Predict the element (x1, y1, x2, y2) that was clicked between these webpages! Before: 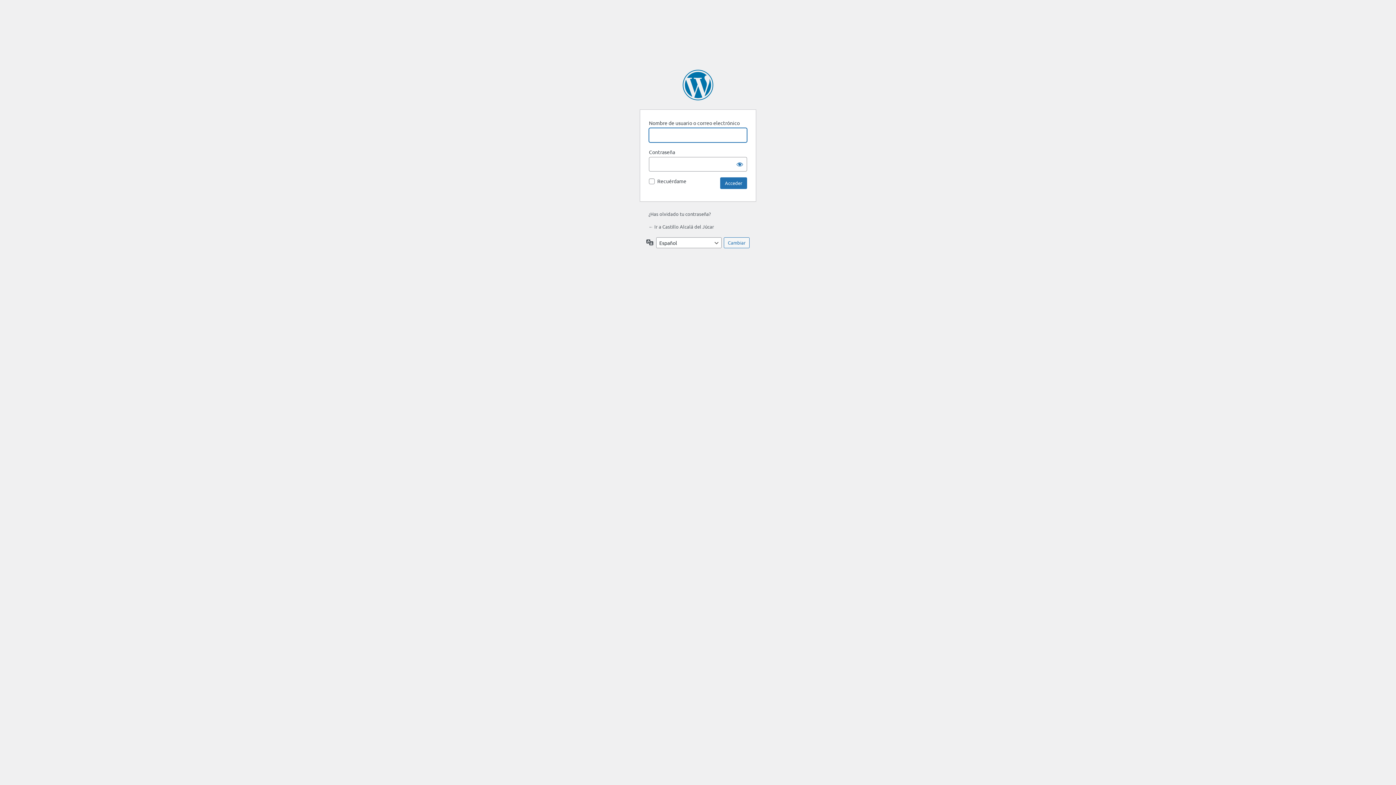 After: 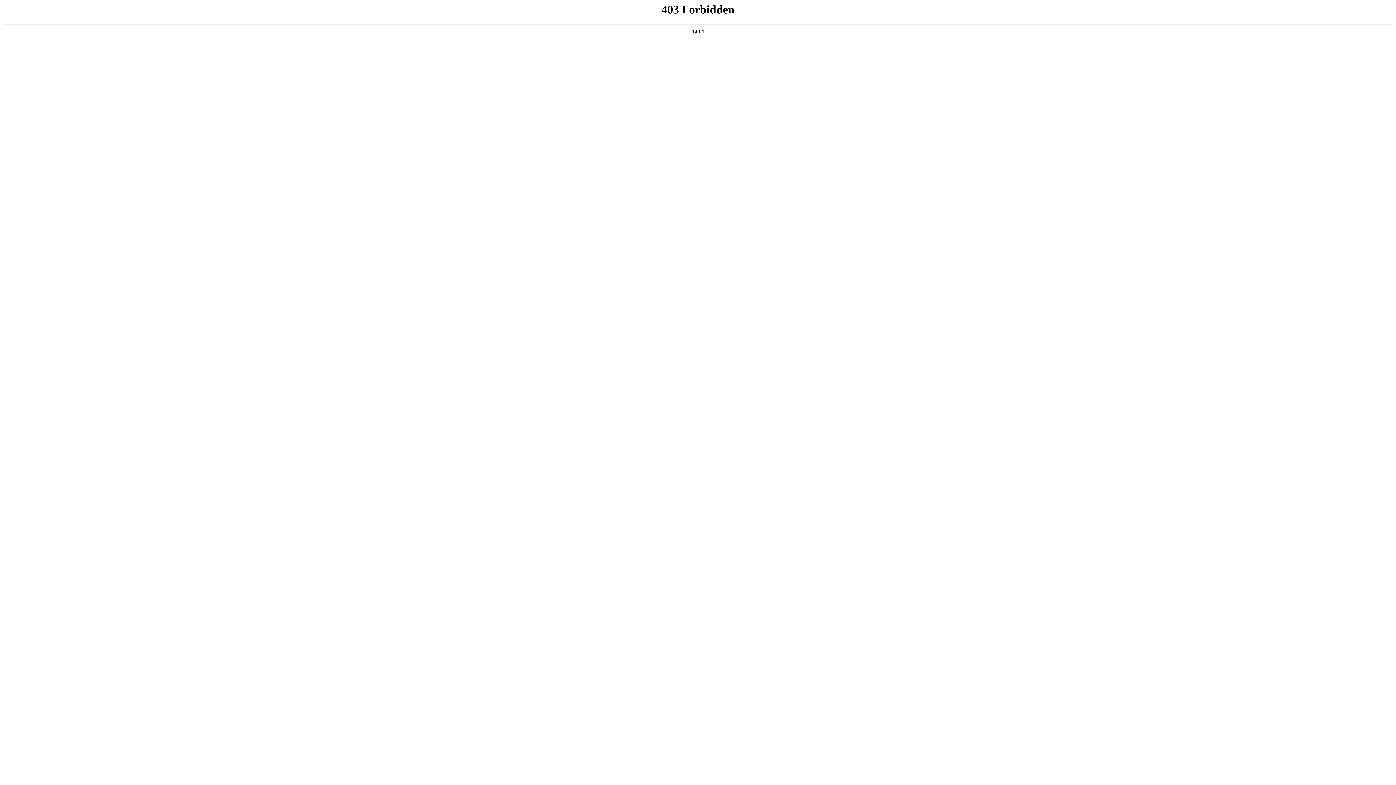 Action: bbox: (682, 69, 713, 100) label: Funciona con WordPress